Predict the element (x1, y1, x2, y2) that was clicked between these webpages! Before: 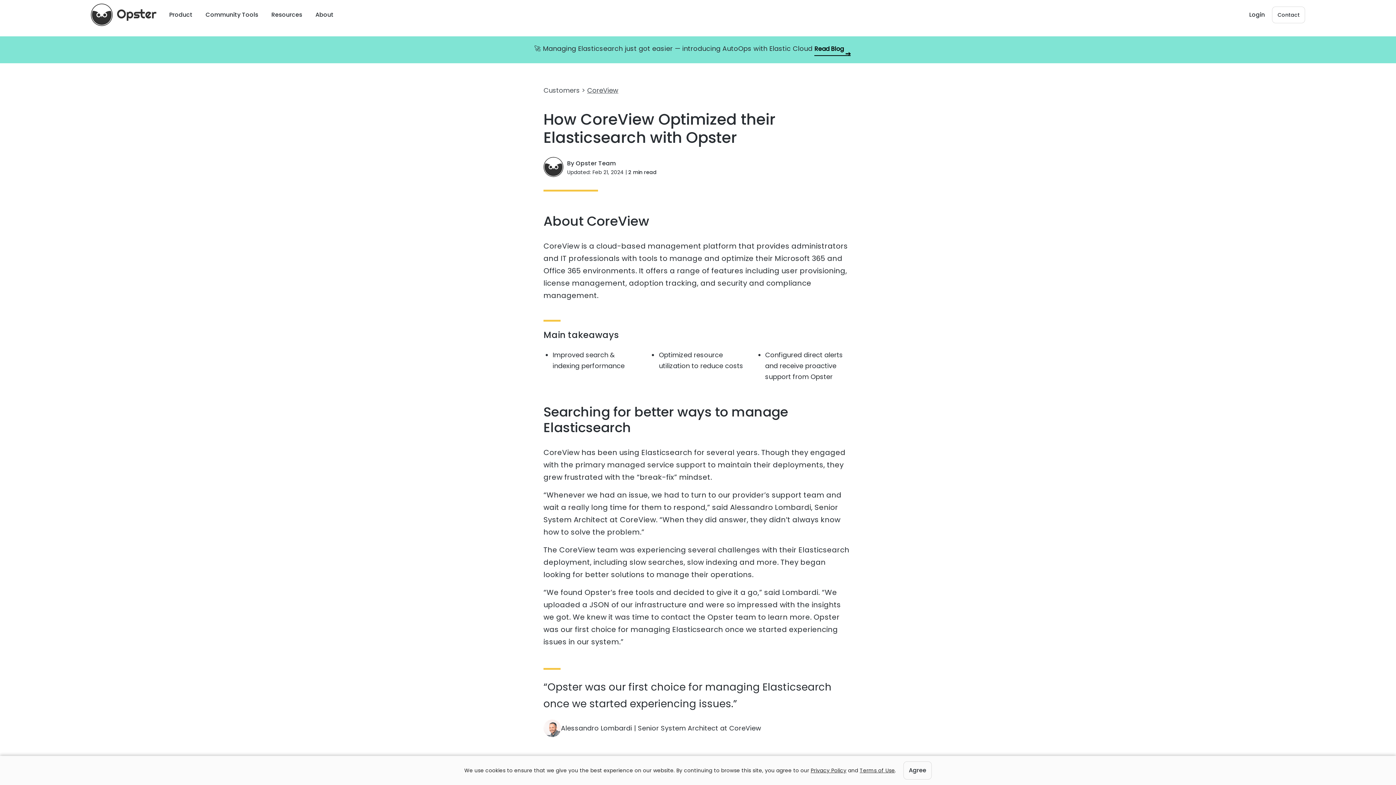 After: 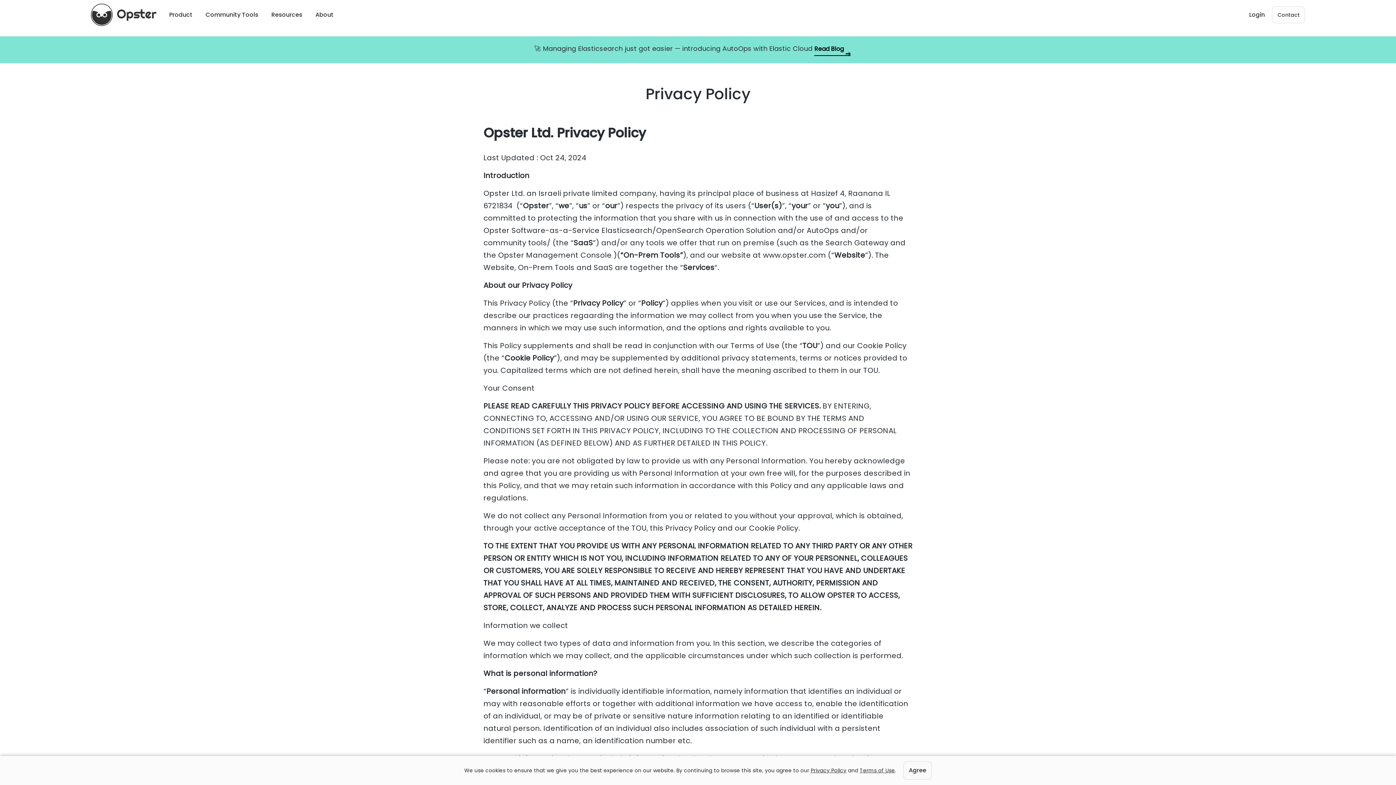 Action: bbox: (810, 767, 846, 774) label: Privacy Policy